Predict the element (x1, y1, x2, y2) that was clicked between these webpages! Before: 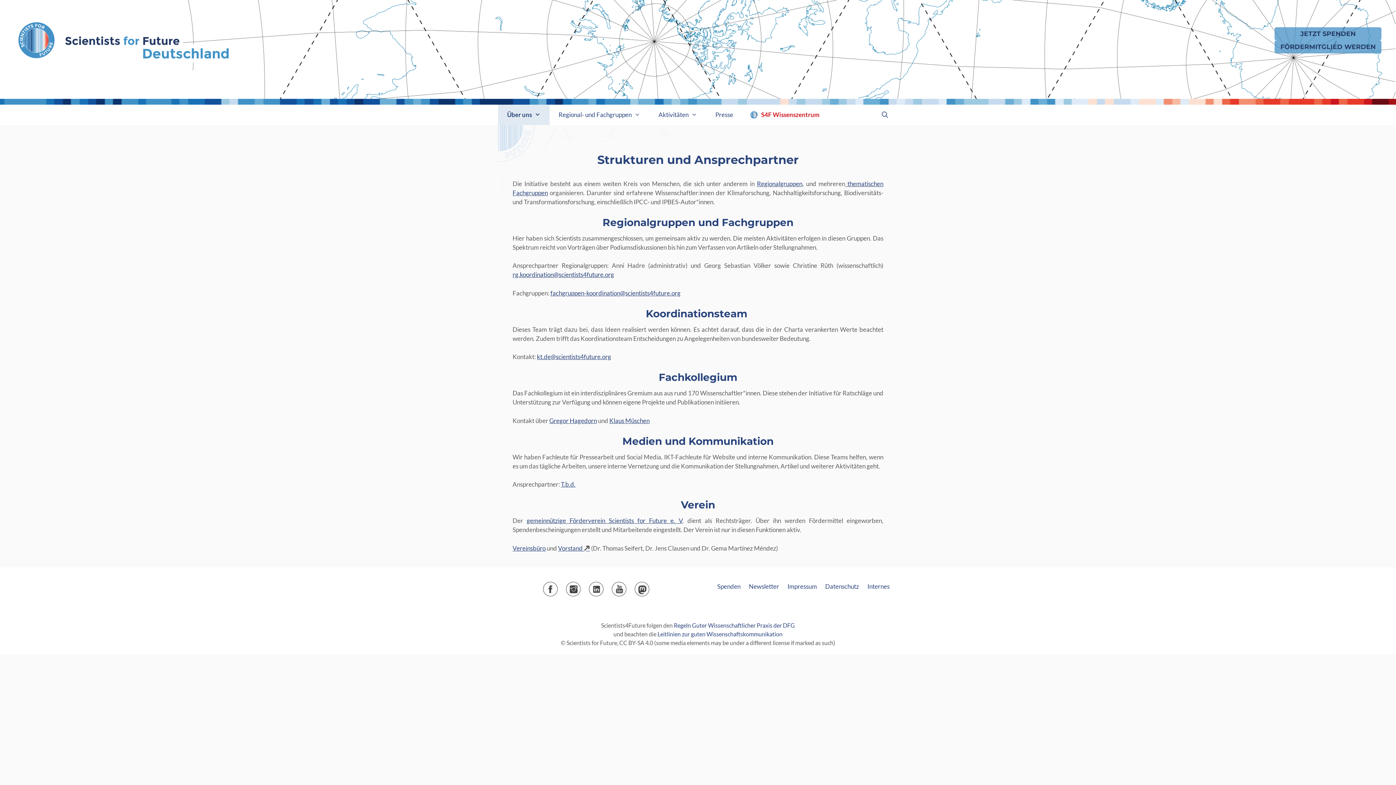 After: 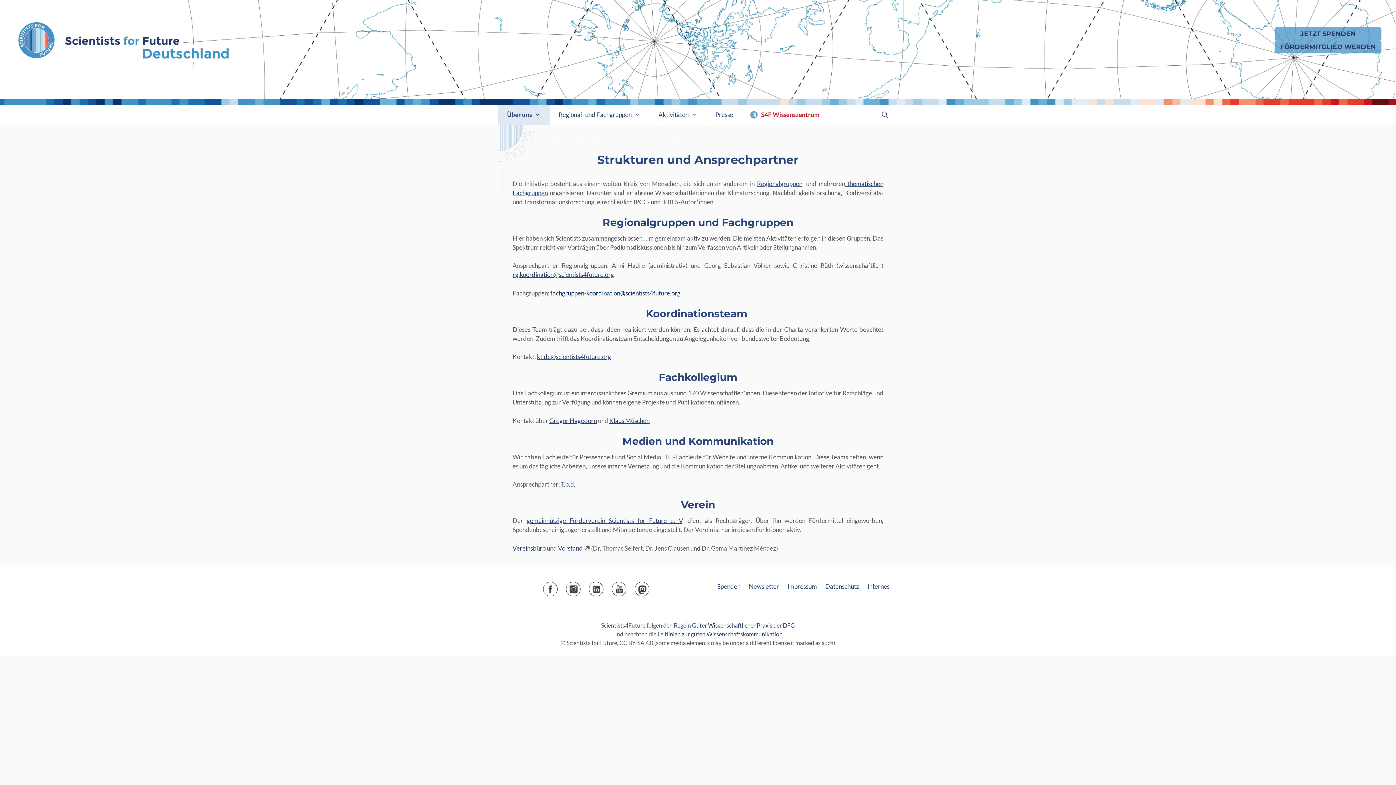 Action: label: fachgruppen-koordination@scientists4future.org bbox: (550, 289, 680, 297)